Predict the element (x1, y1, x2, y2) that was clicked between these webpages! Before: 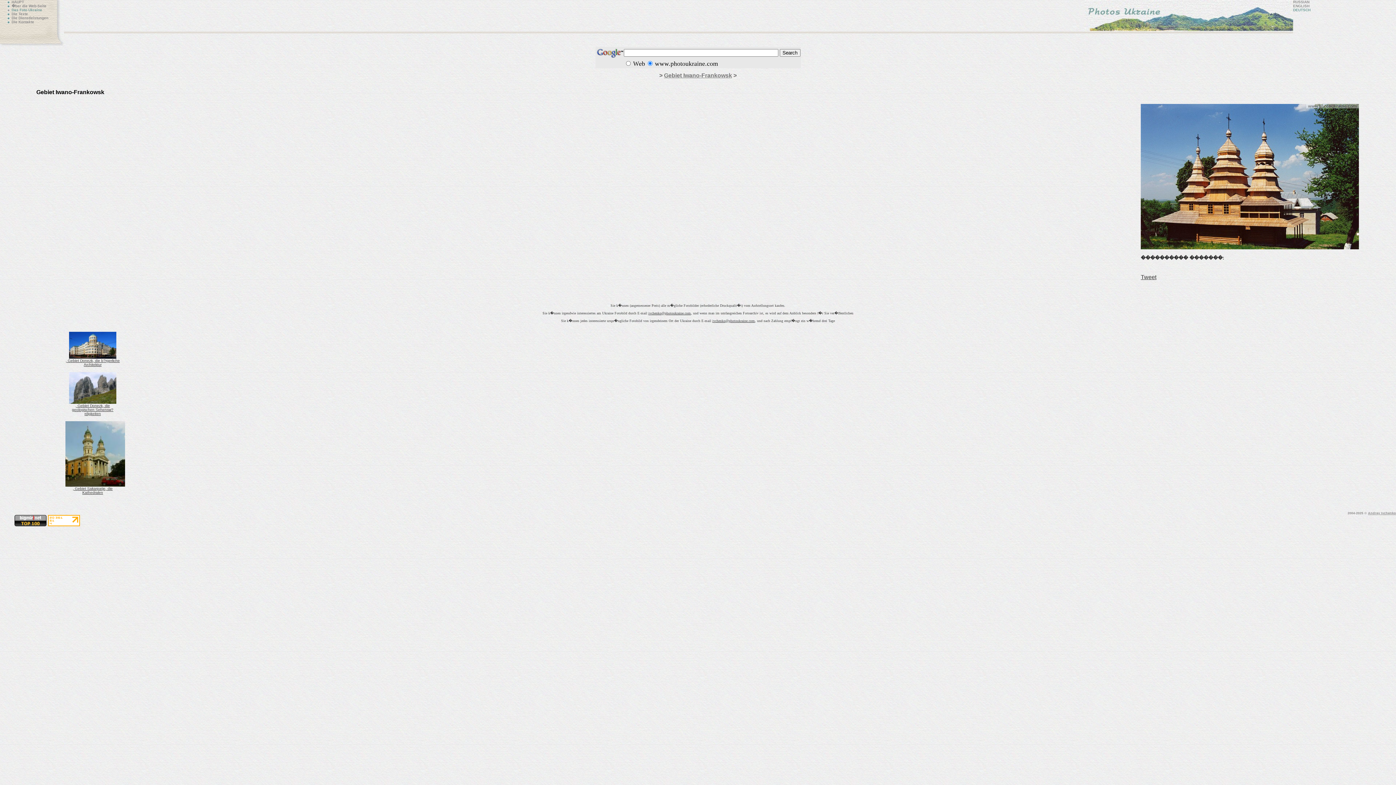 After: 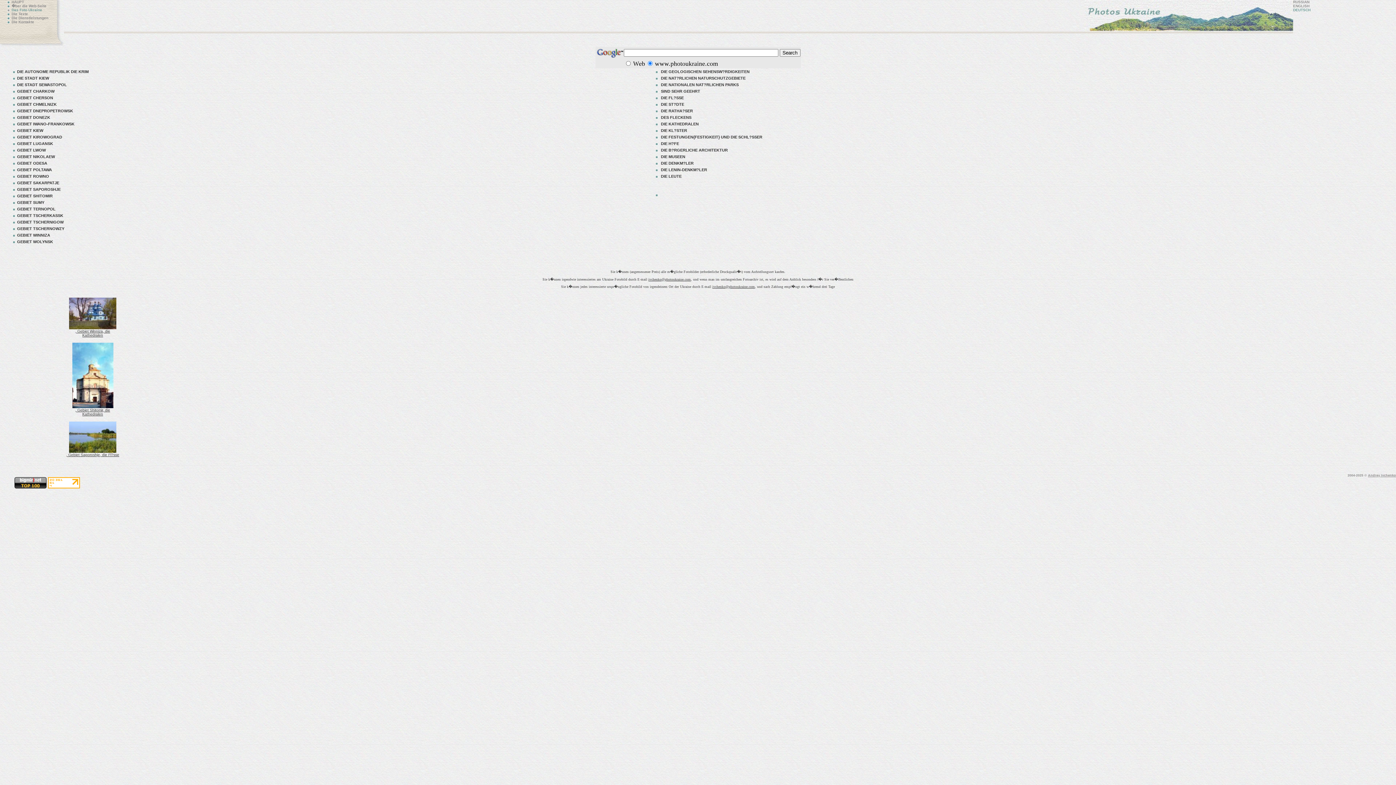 Action: bbox: (5, 8, 42, 12) label: Das Foto Ukraine